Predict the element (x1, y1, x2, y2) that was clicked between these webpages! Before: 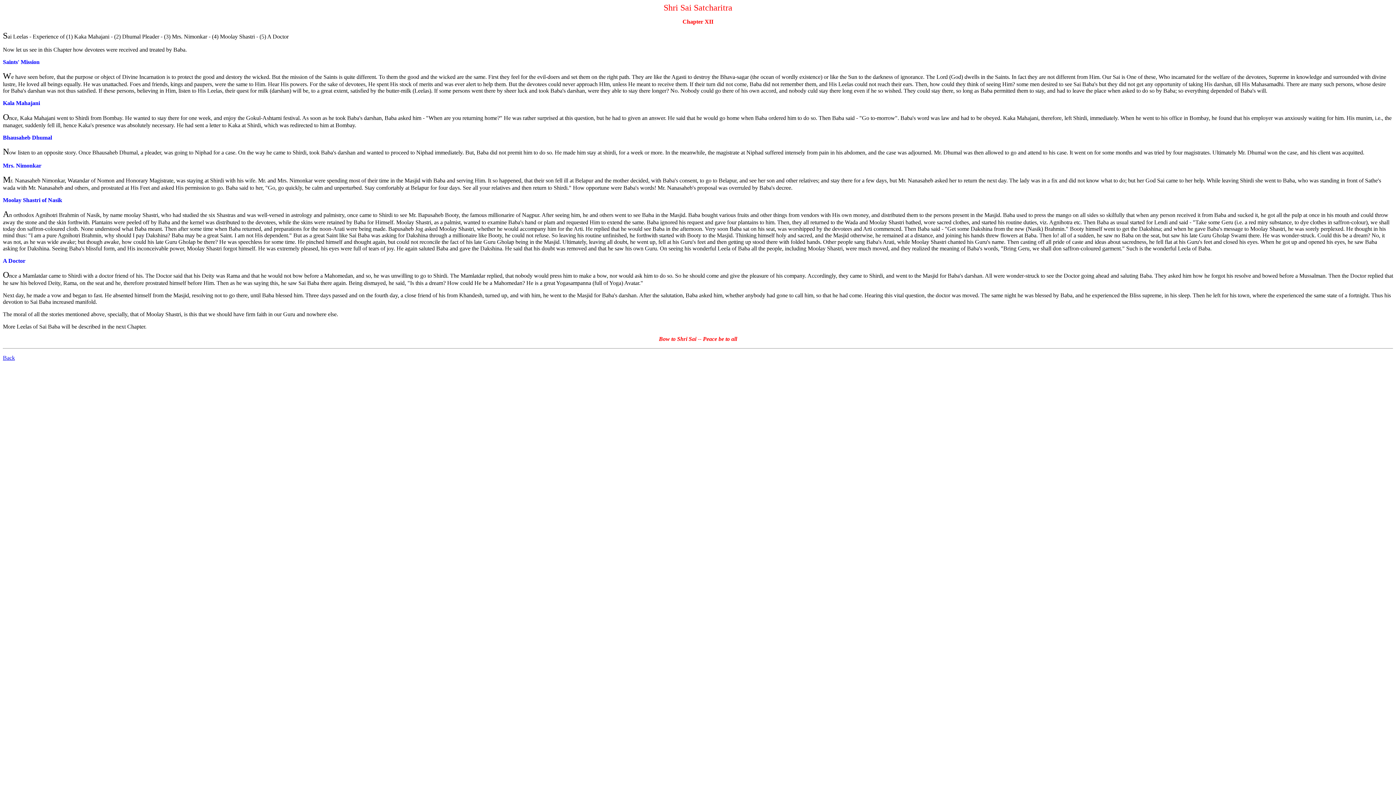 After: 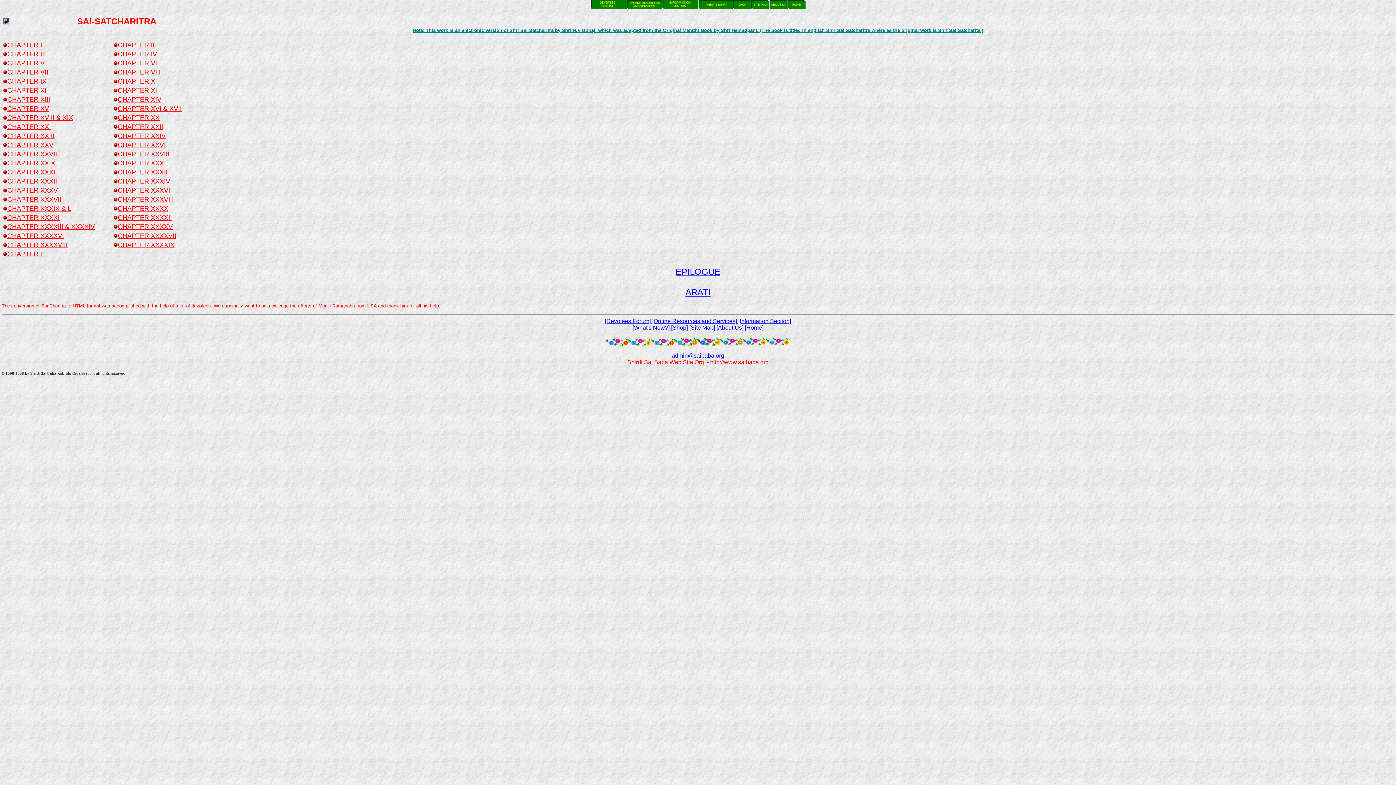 Action: label: Back bbox: (2, 354, 14, 361)